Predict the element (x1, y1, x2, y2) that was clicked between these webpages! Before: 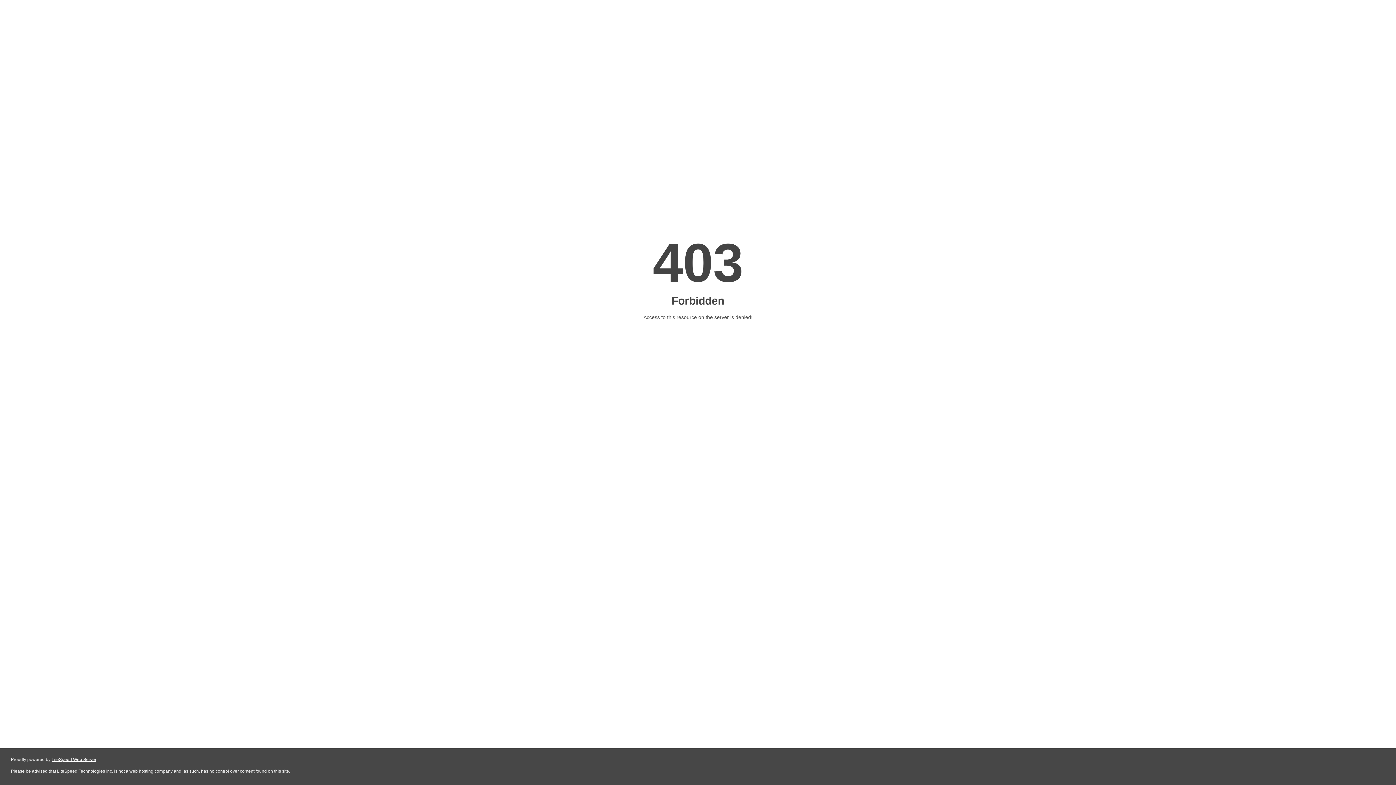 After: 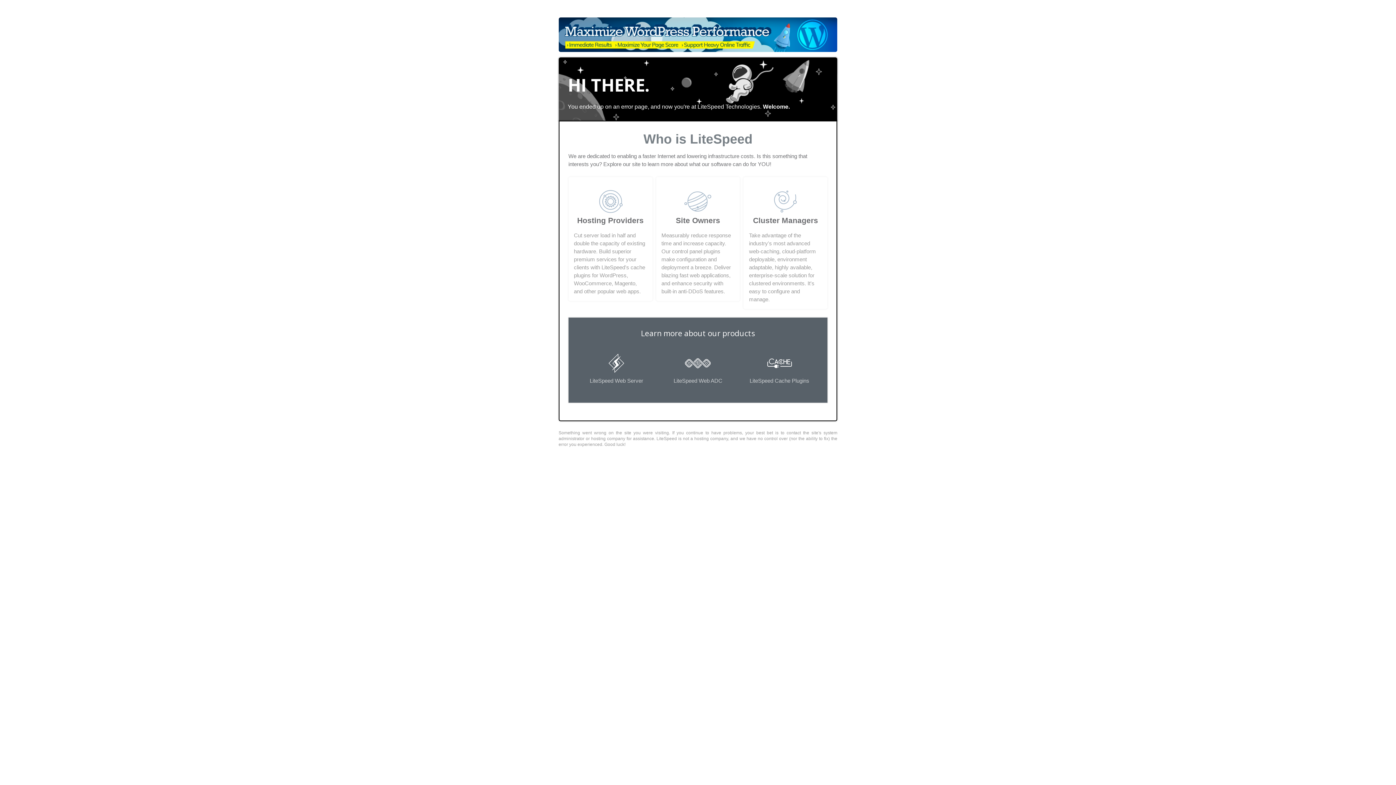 Action: bbox: (51, 757, 96, 762) label: LiteSpeed Web Server